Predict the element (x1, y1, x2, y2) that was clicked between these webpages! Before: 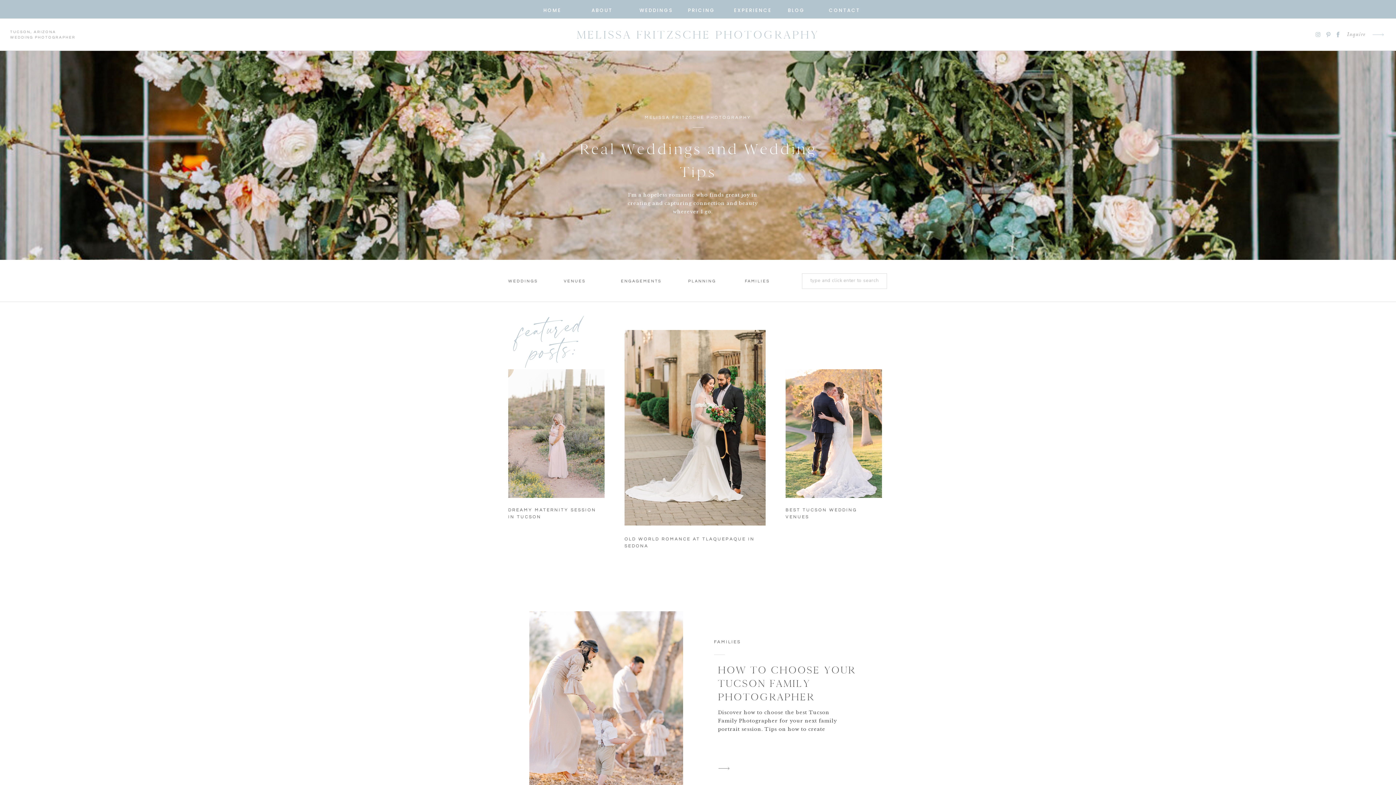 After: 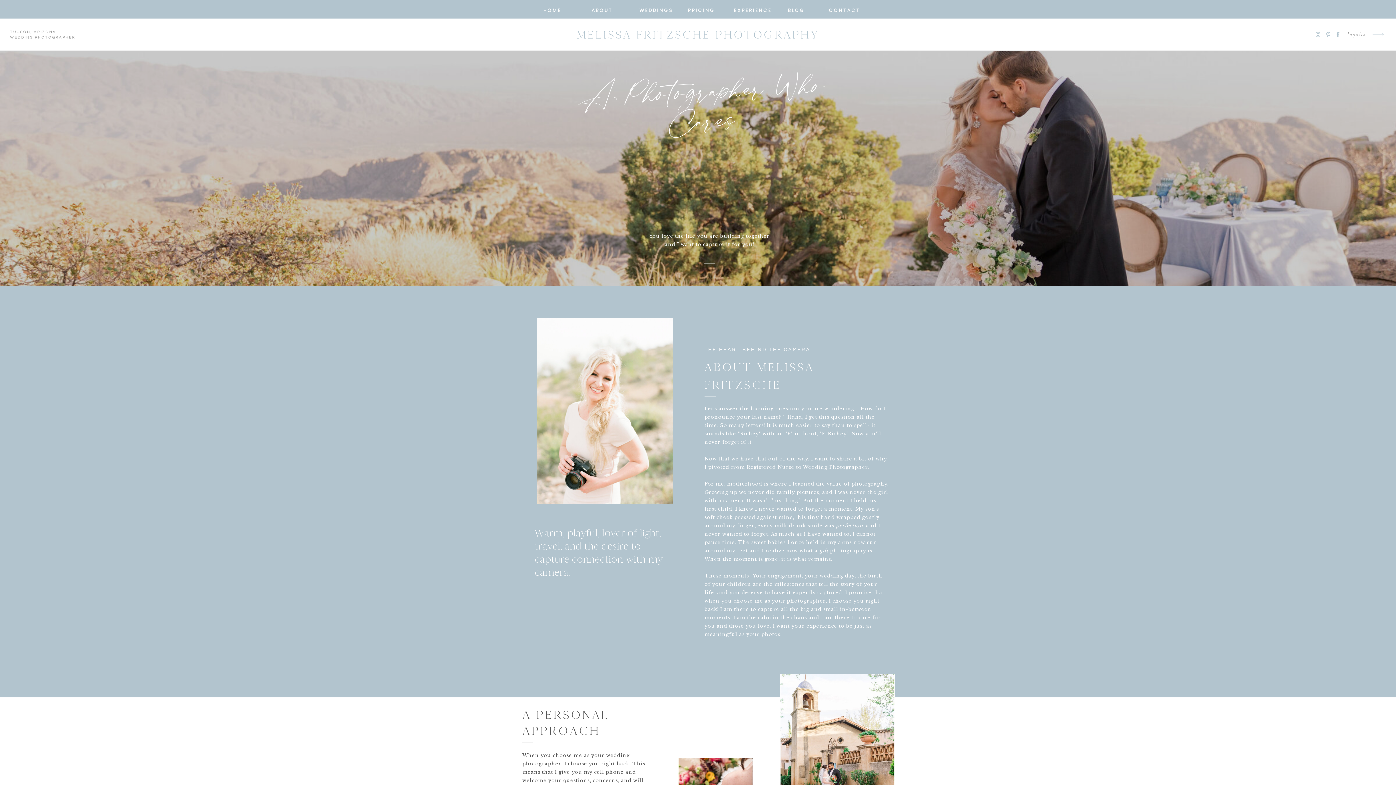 Action: label: ABOUT  bbox: (585, 6, 621, 12)